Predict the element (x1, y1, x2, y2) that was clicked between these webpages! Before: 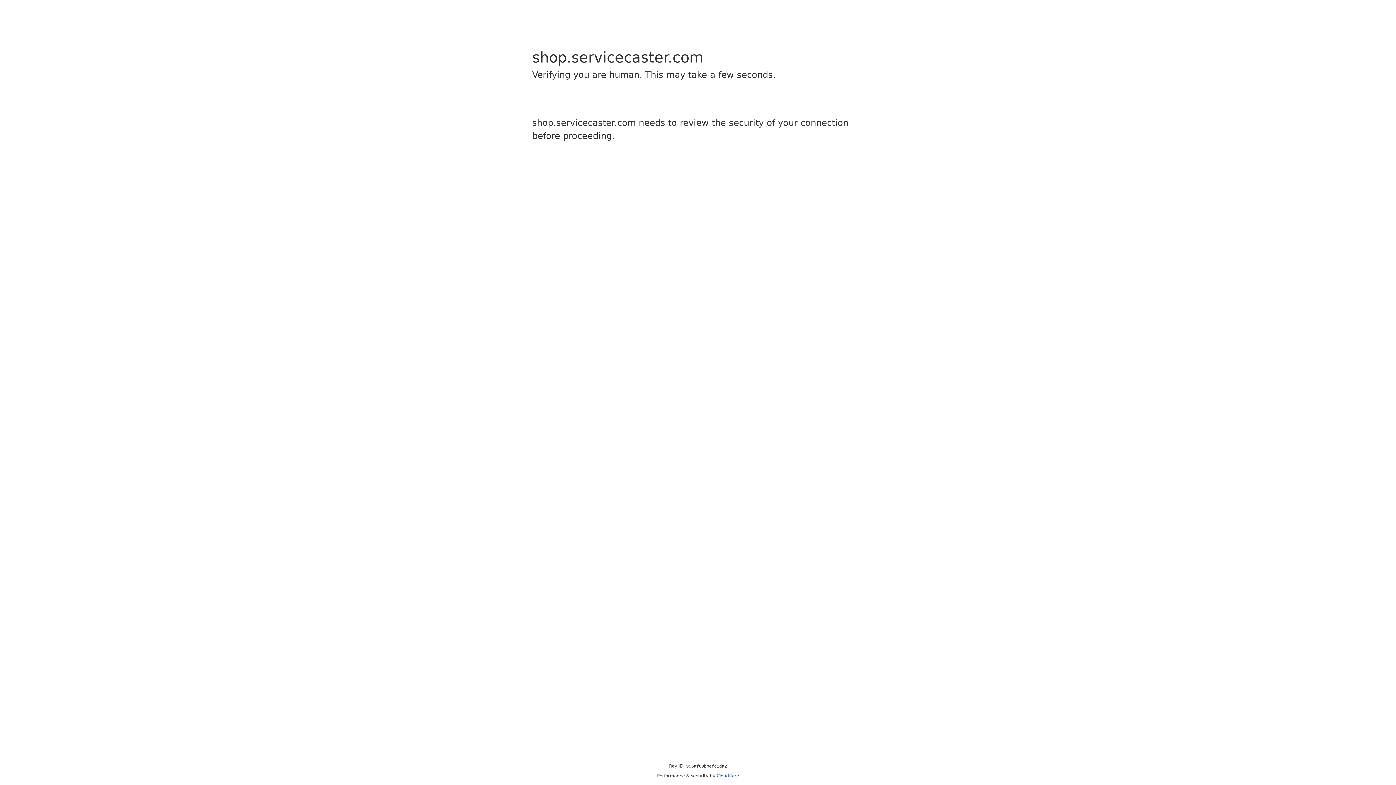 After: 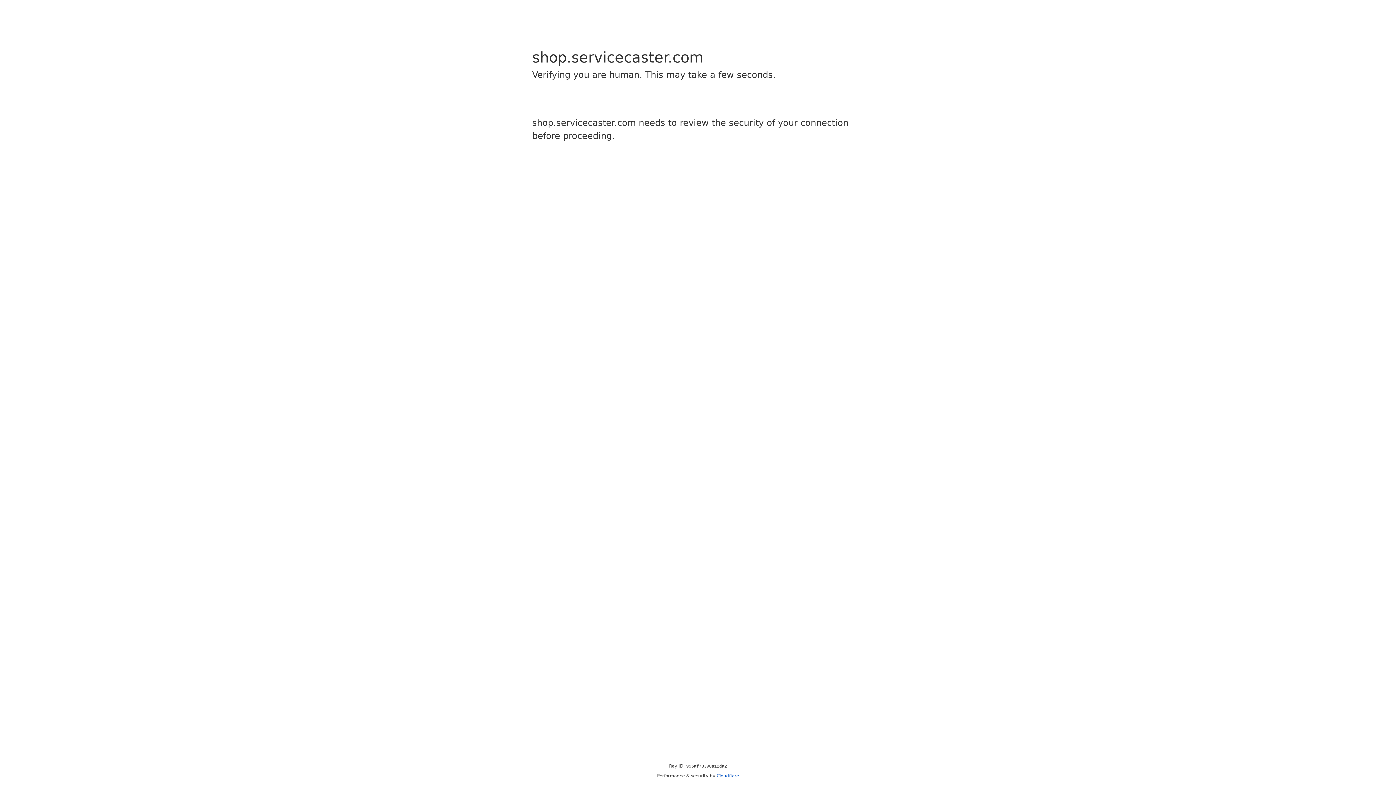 Action: label: Cloudflare bbox: (716, 773, 739, 778)